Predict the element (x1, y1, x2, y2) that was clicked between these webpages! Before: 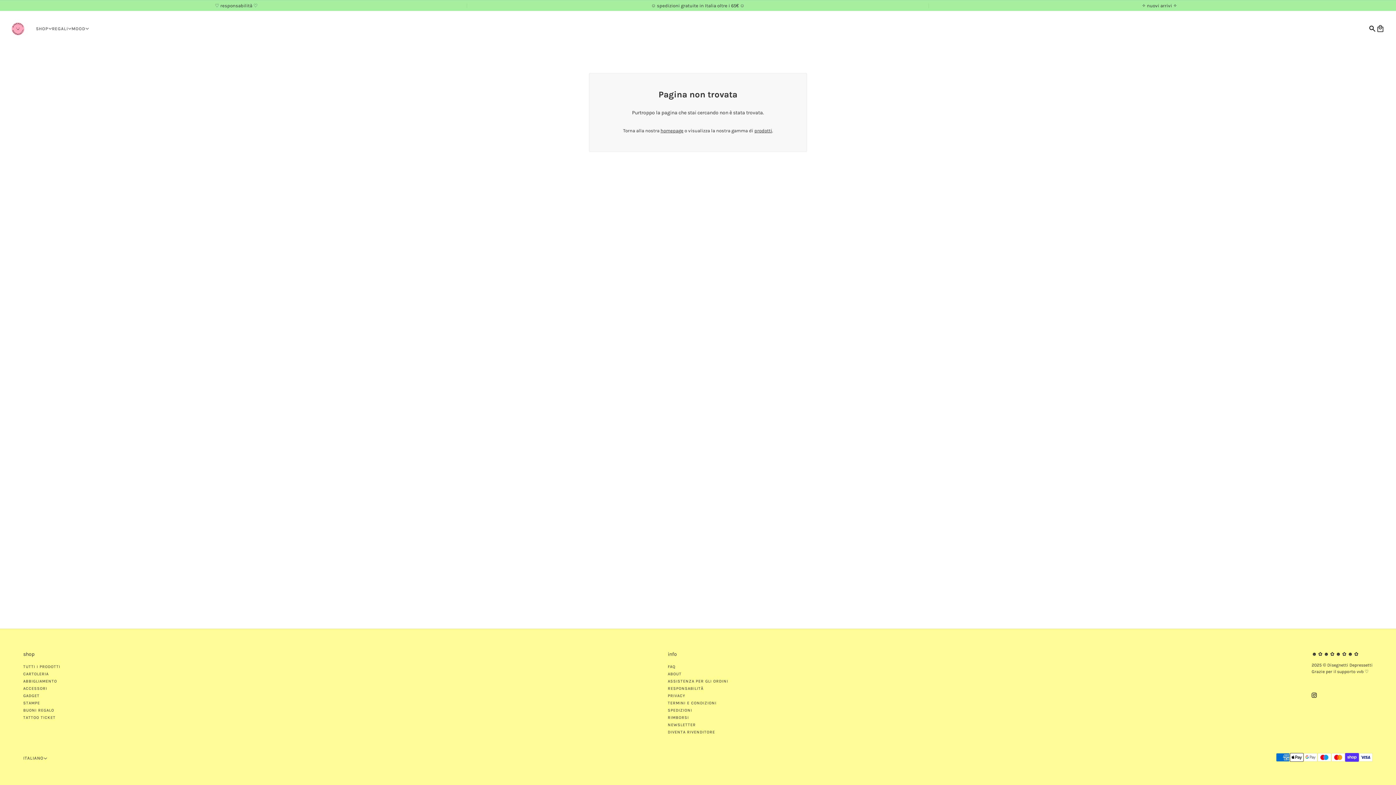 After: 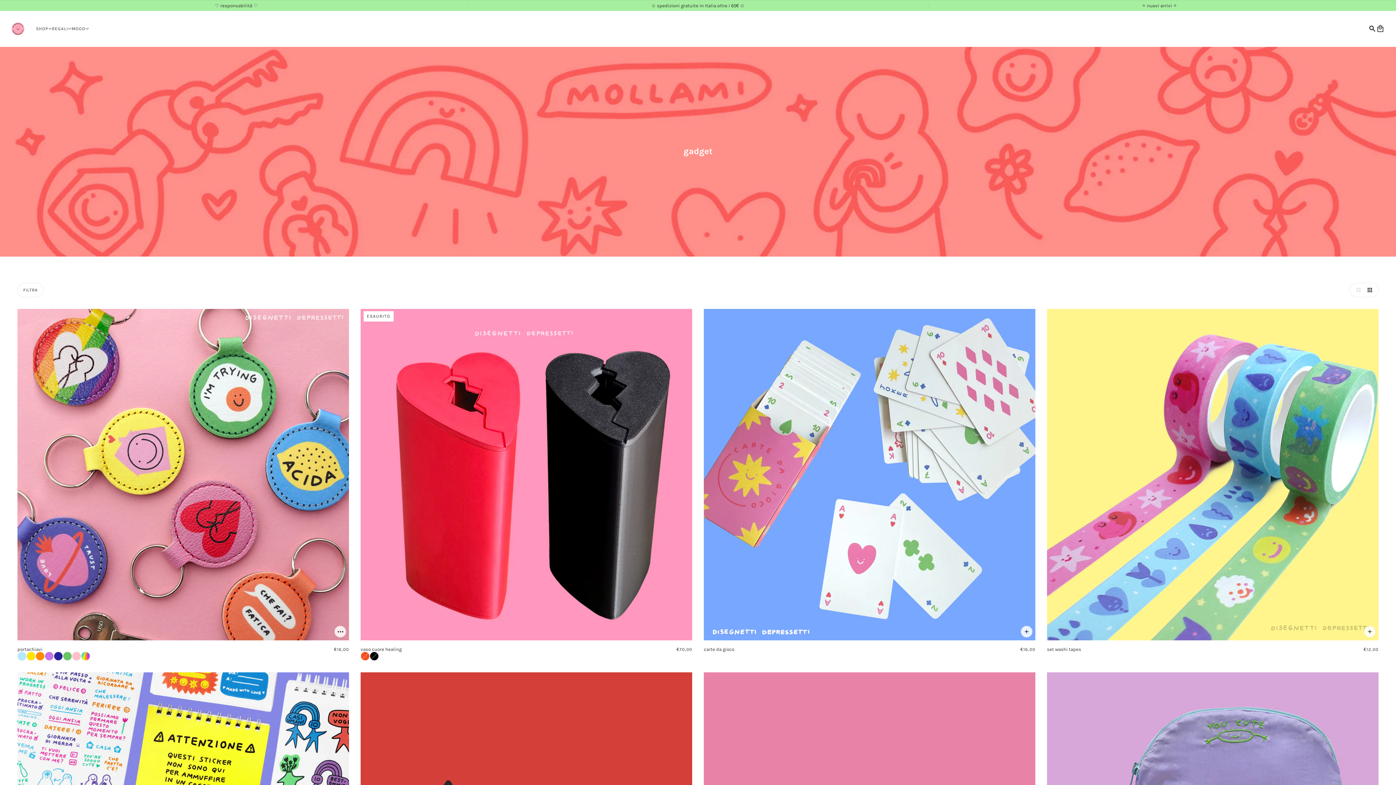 Action: bbox: (23, 693, 39, 698) label: GADGET